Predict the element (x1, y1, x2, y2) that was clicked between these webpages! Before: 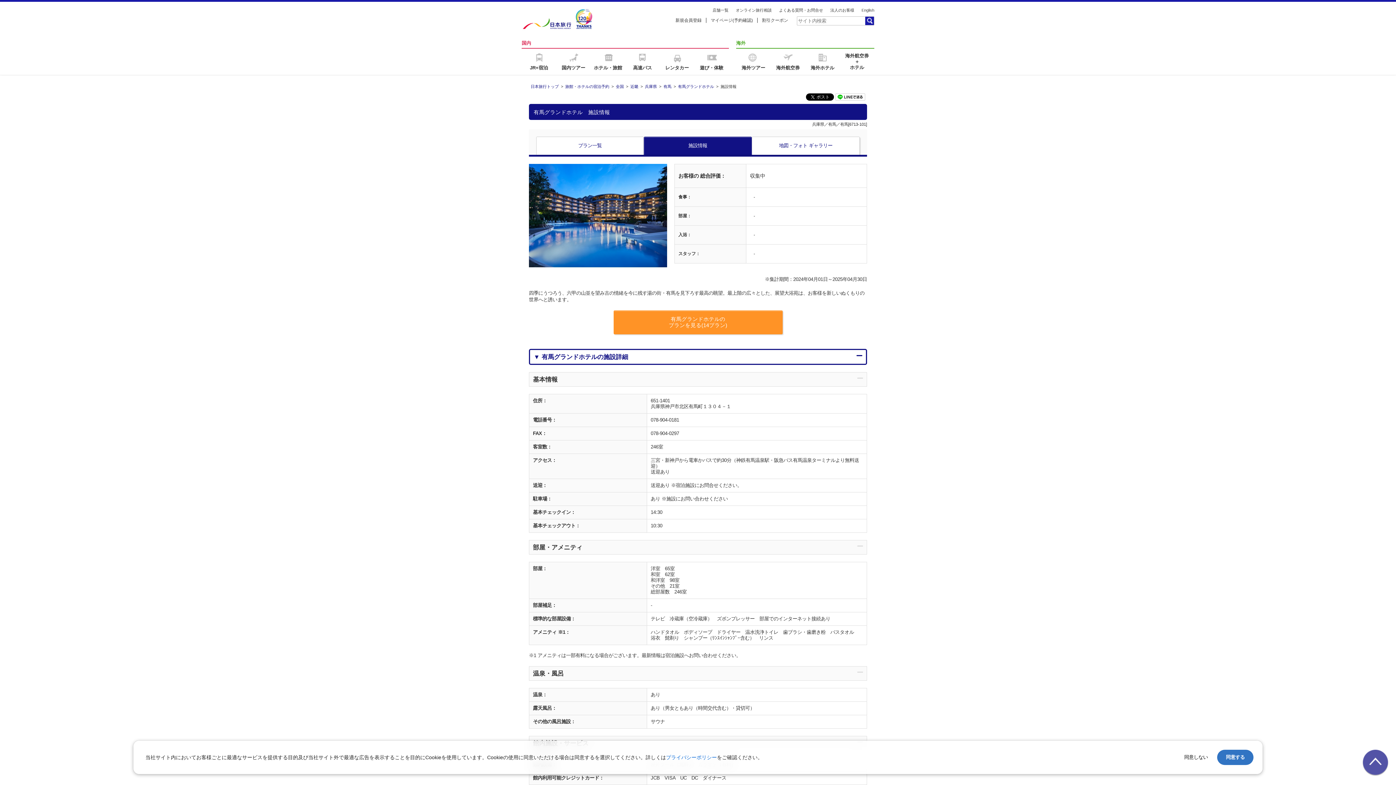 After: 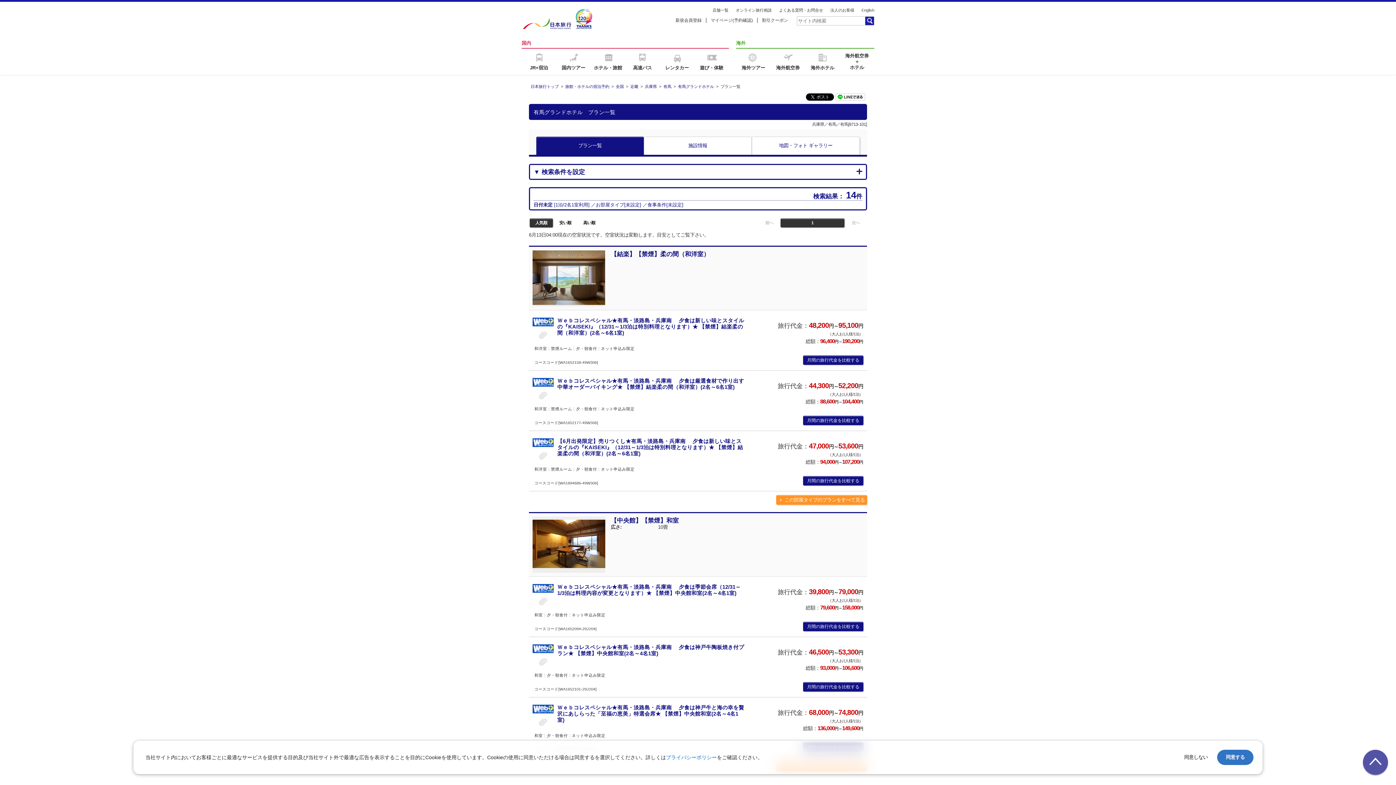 Action: bbox: (536, 136, 644, 154) label: プラン一覧